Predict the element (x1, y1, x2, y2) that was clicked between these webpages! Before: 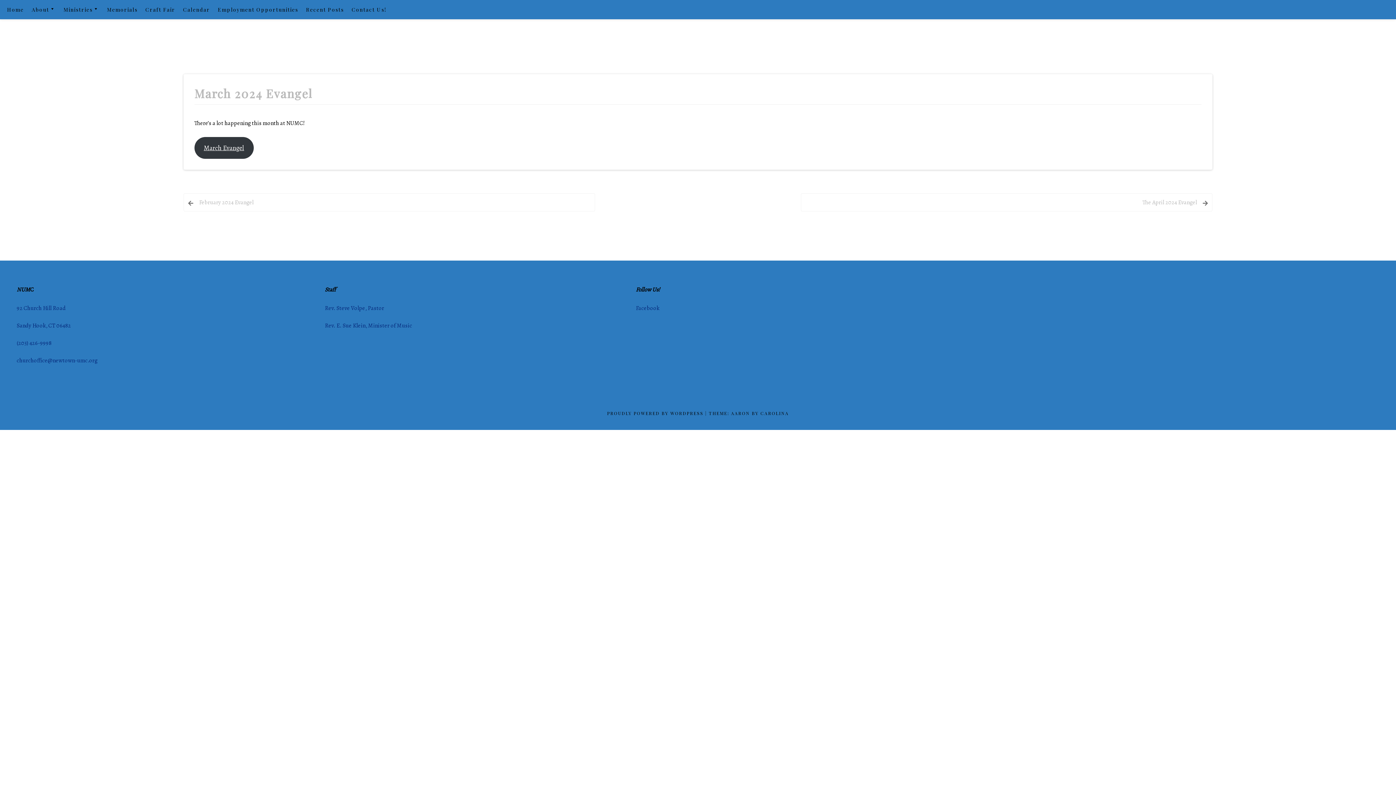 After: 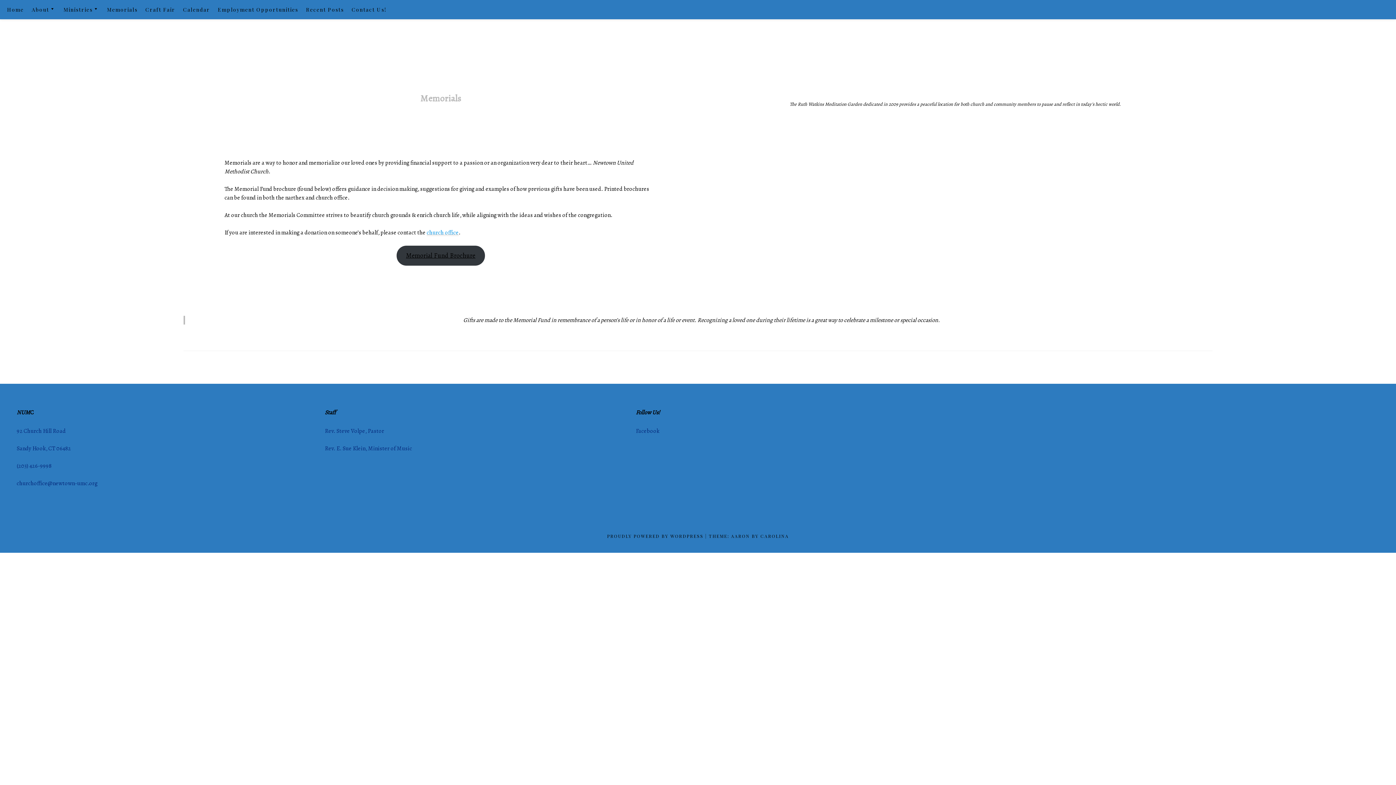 Action: label: Memorials bbox: (104, 3, 140, 16)